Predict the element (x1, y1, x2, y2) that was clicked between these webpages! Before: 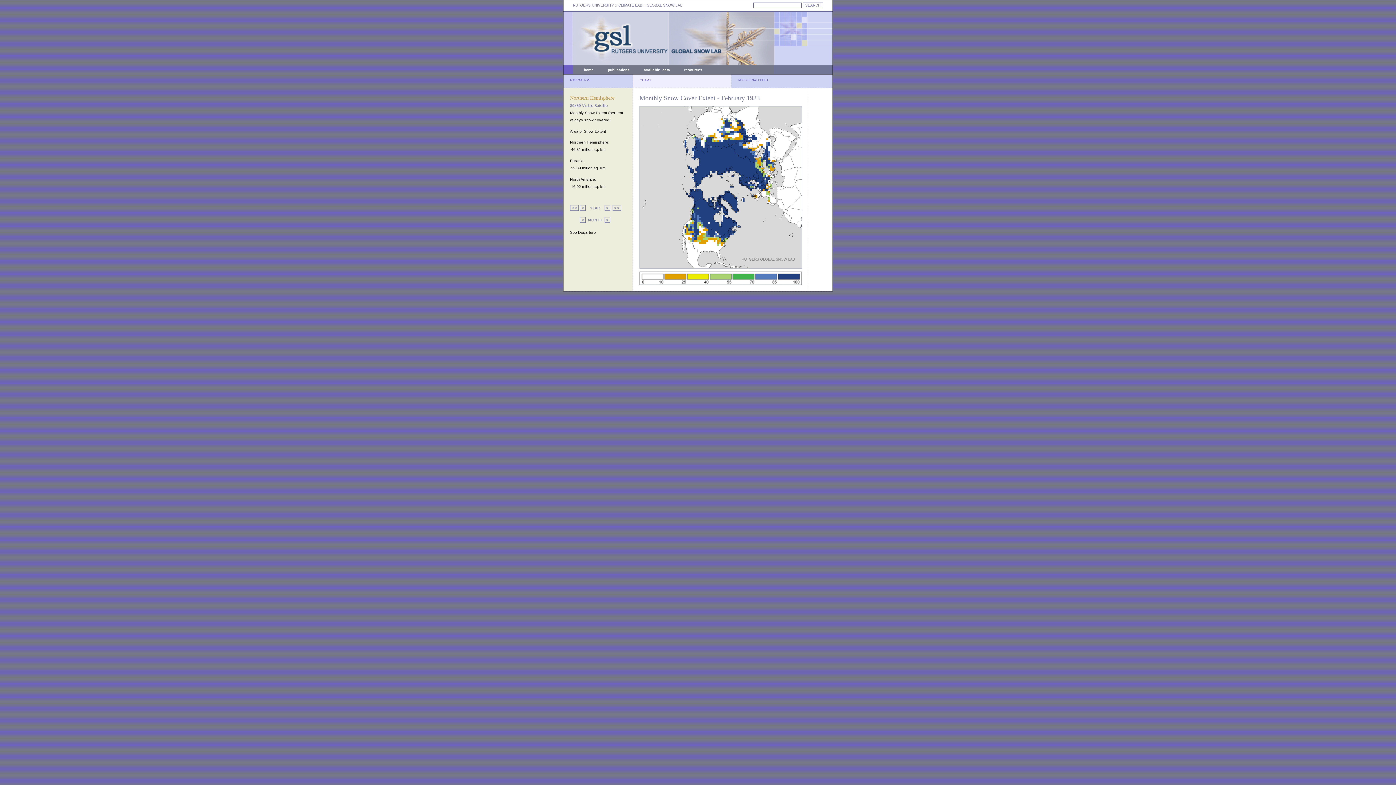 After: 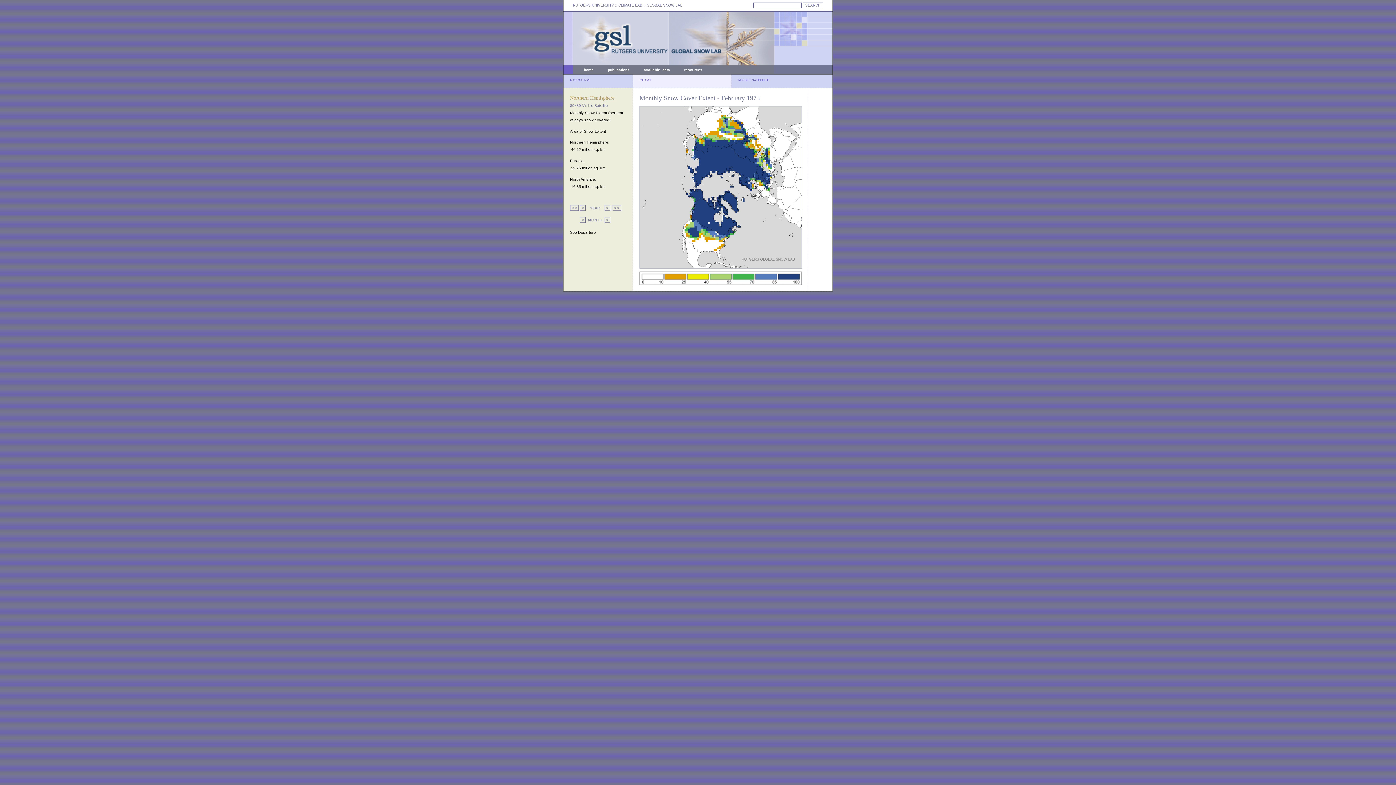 Action: bbox: (570, 207, 578, 211)